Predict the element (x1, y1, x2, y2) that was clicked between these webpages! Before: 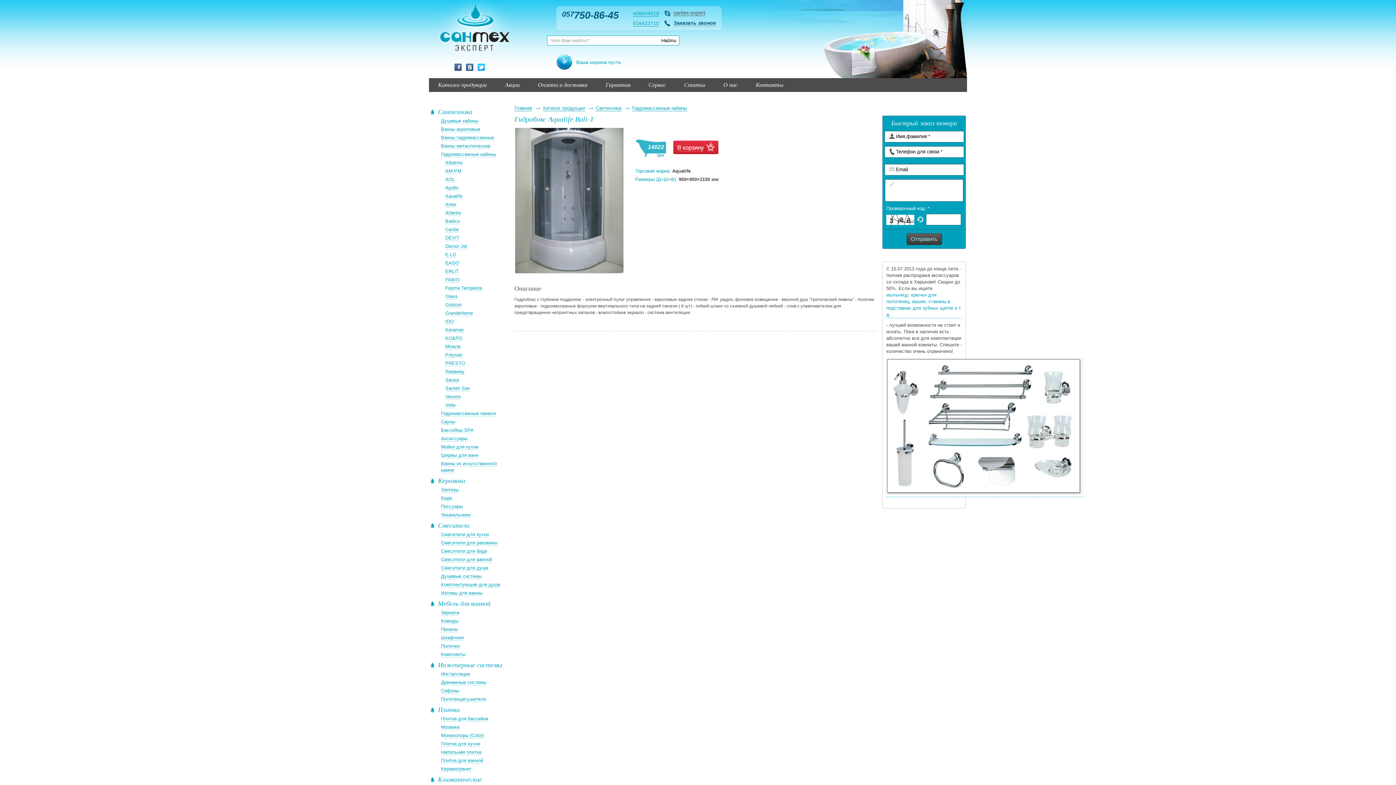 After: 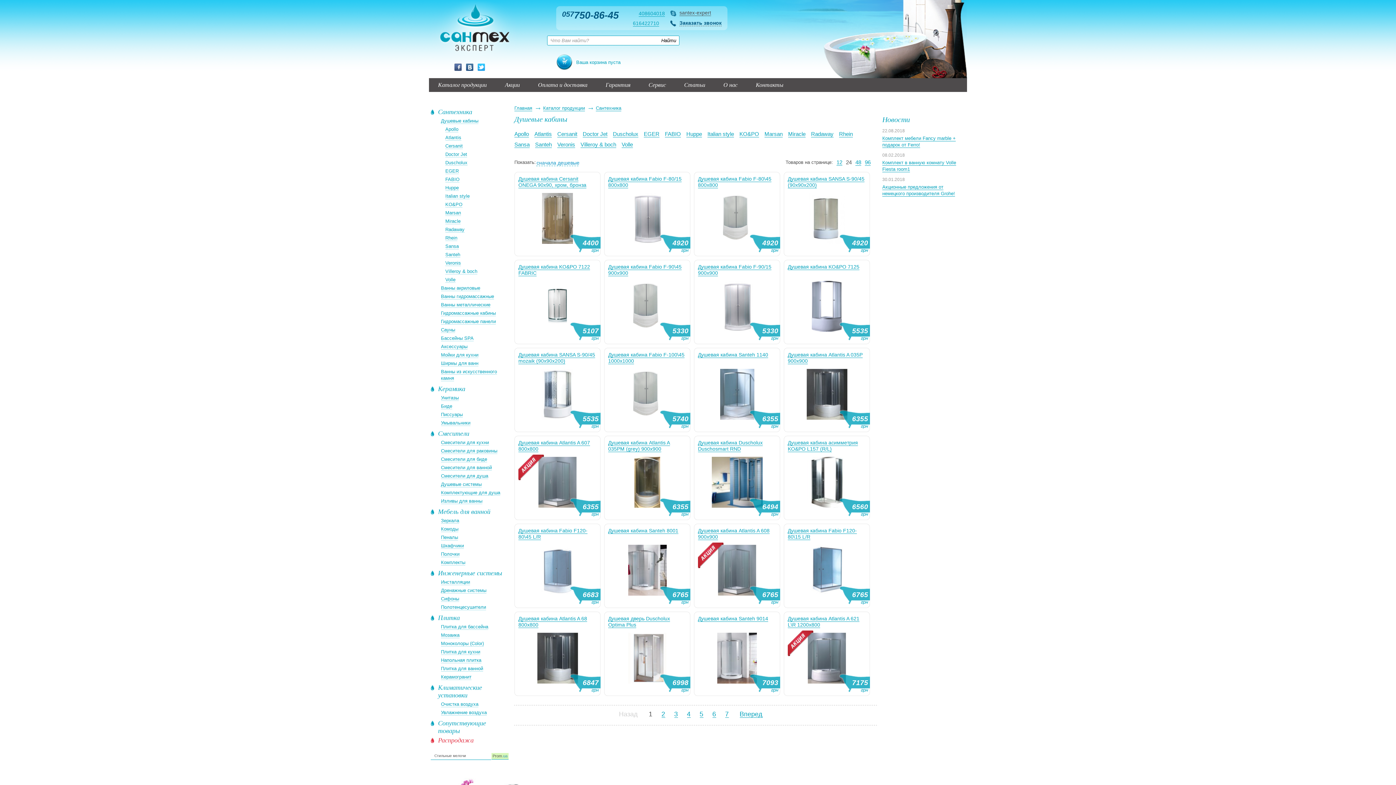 Action: label: Душевые кабины bbox: (441, 118, 478, 124)